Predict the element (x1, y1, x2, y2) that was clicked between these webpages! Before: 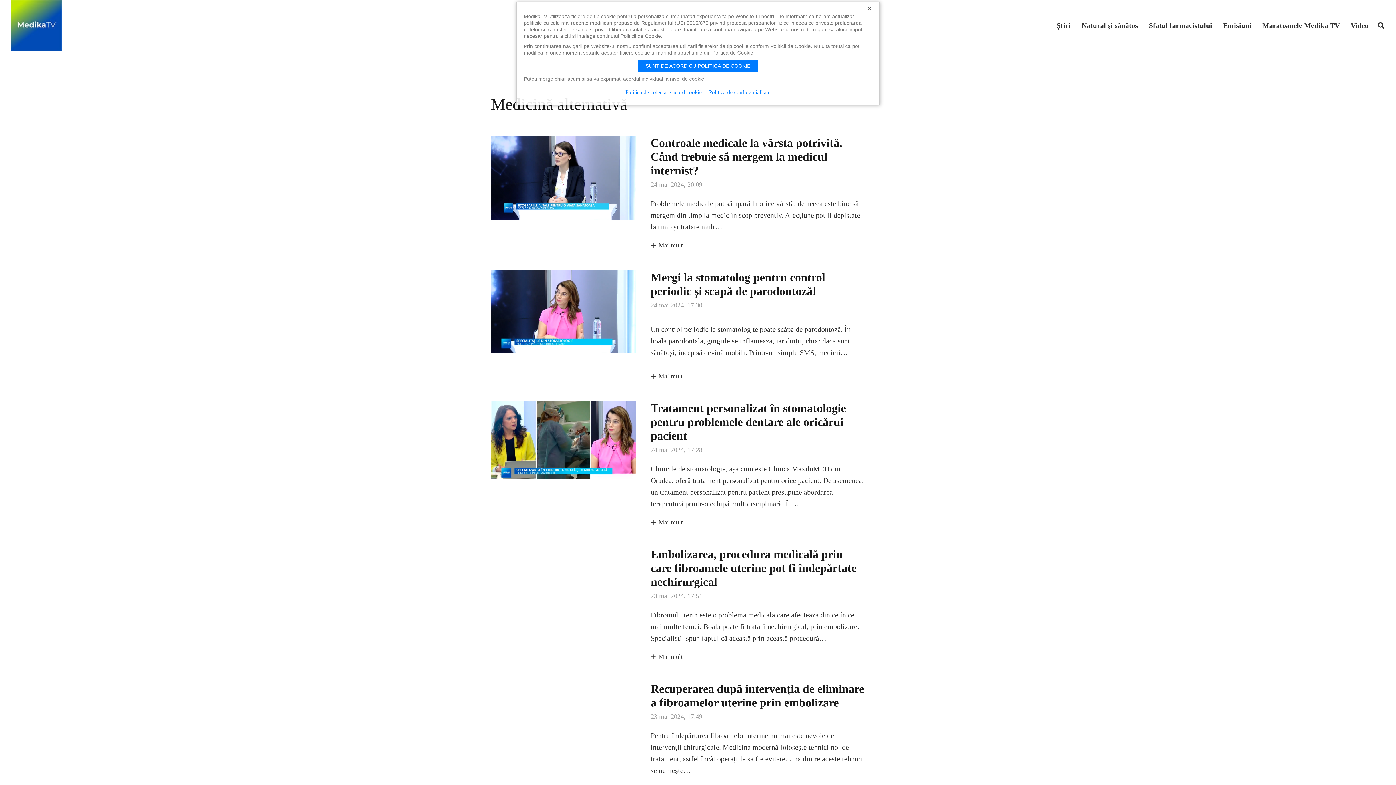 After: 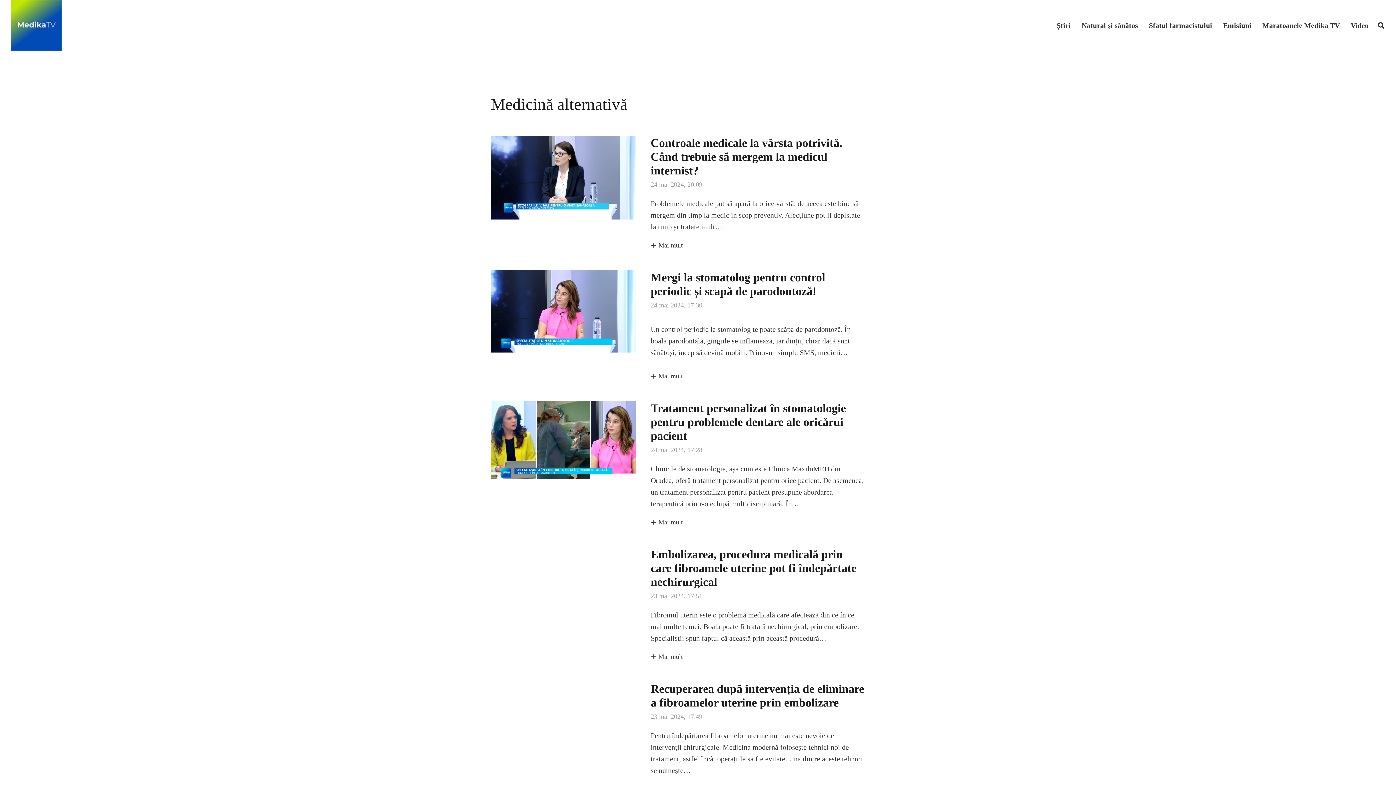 Action: label: SUNT DE ACORD CU POLITICA DE COOKIE bbox: (638, 59, 758, 72)